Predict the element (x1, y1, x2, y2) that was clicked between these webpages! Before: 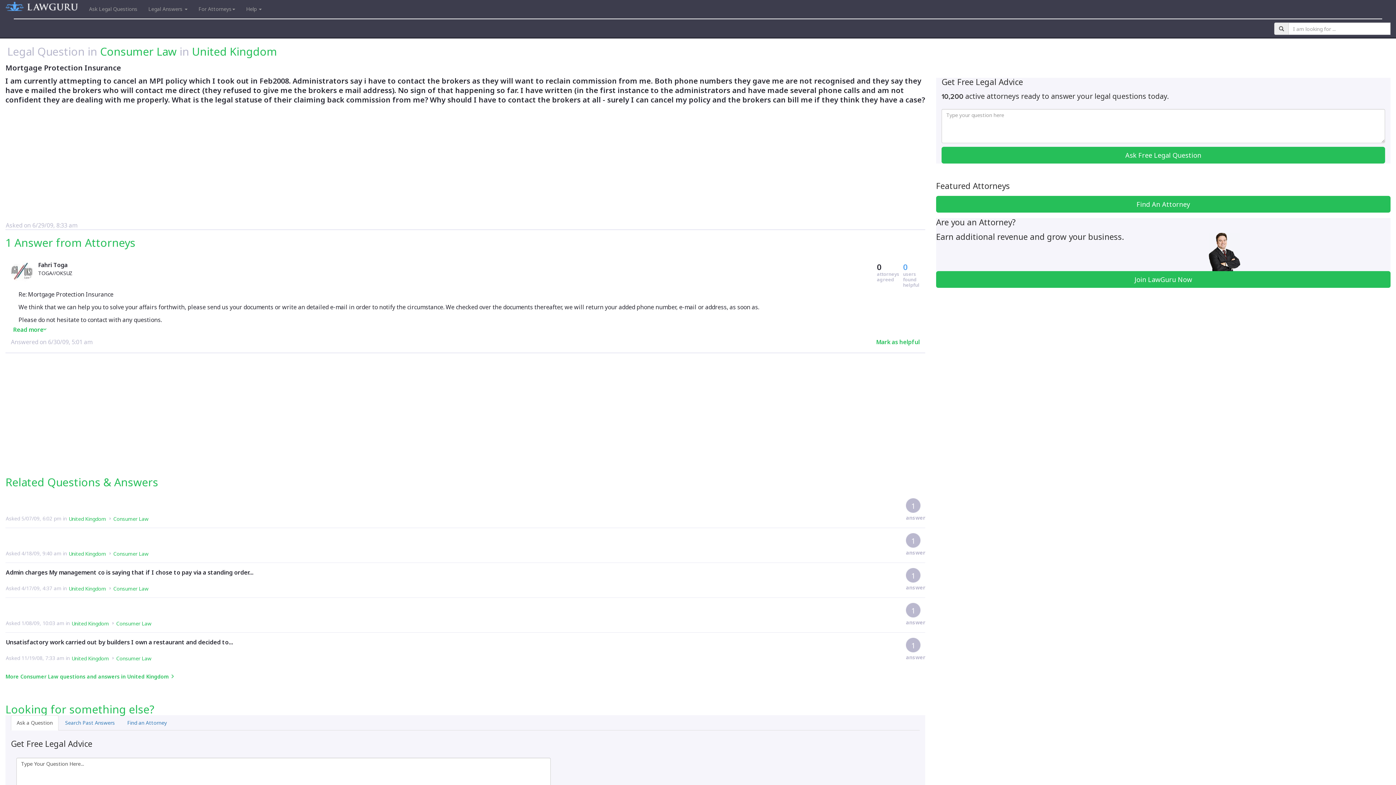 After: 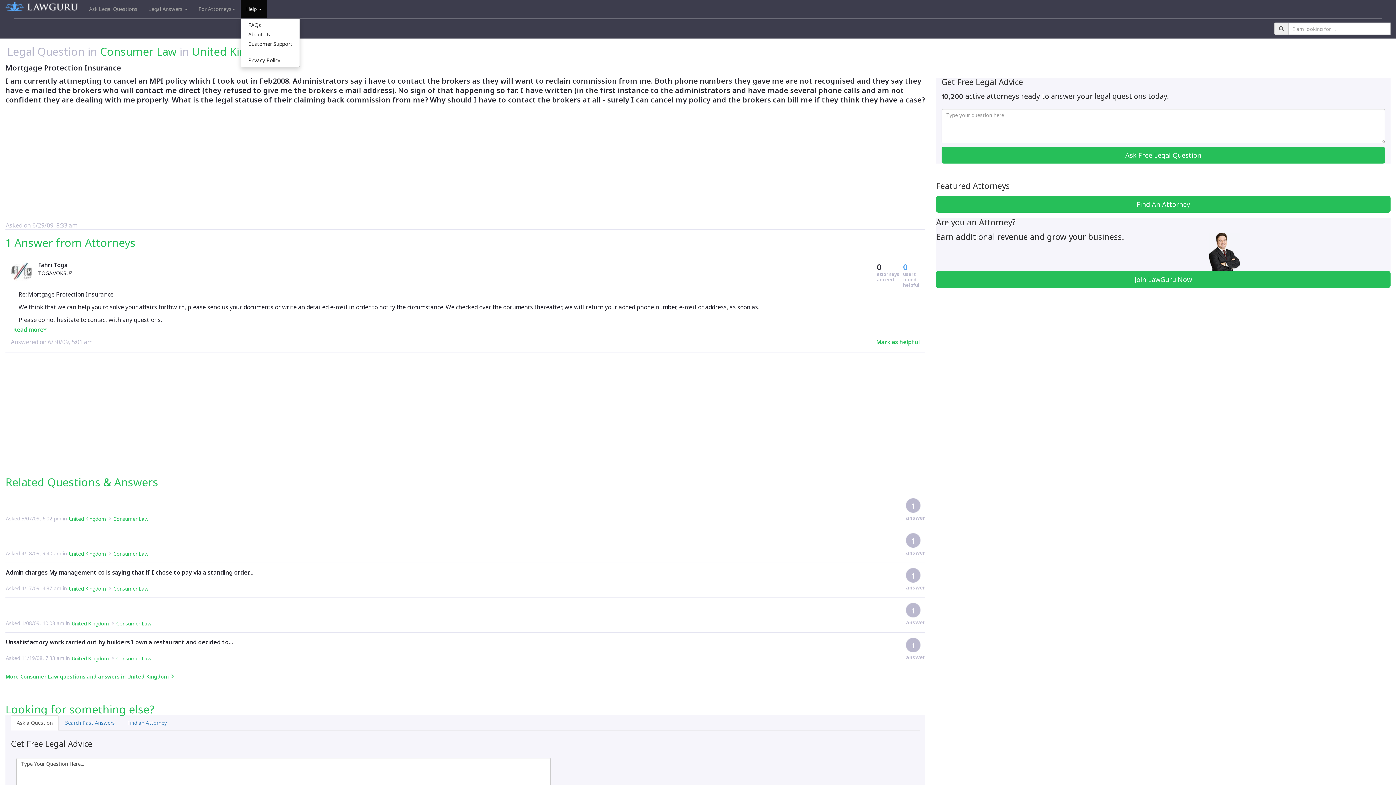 Action: label: Help  bbox: (240, 0, 267, 18)